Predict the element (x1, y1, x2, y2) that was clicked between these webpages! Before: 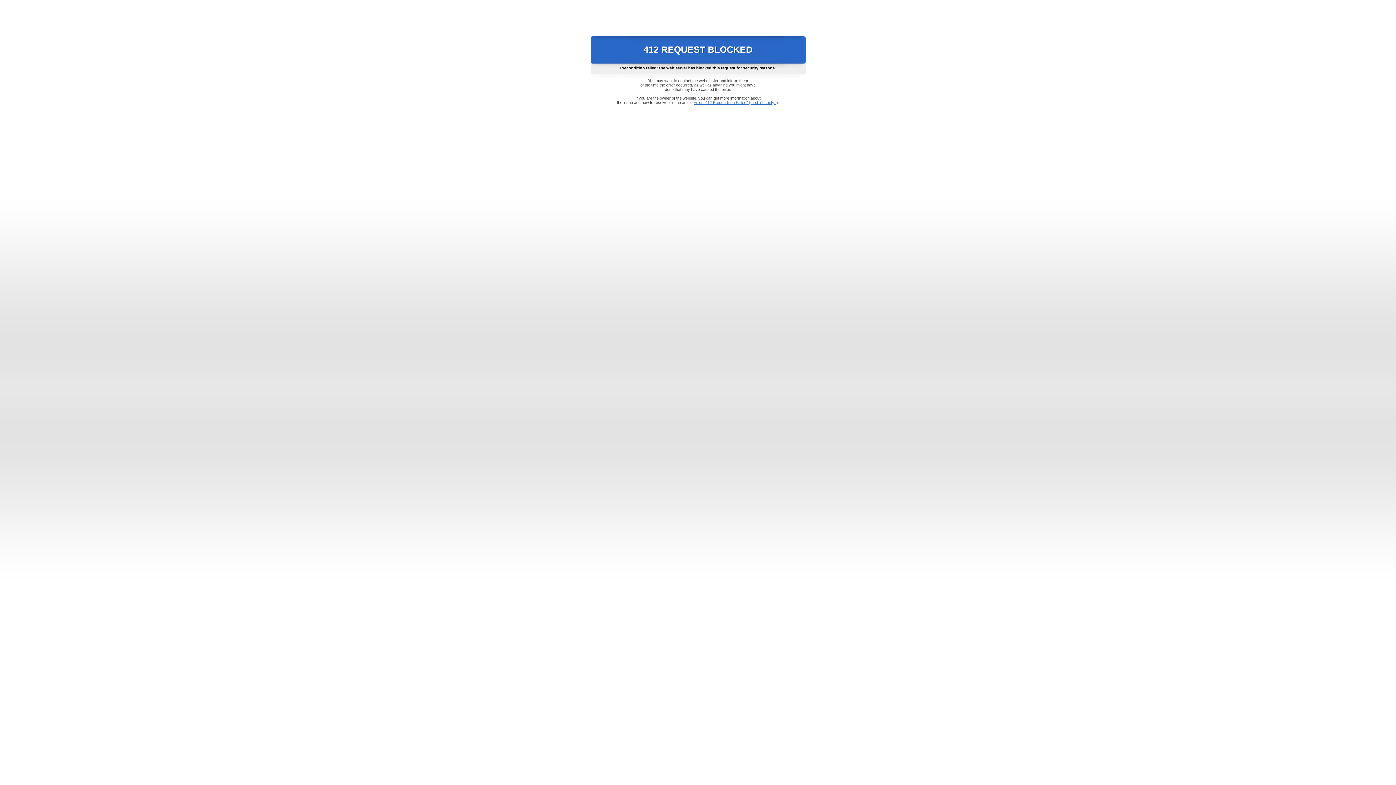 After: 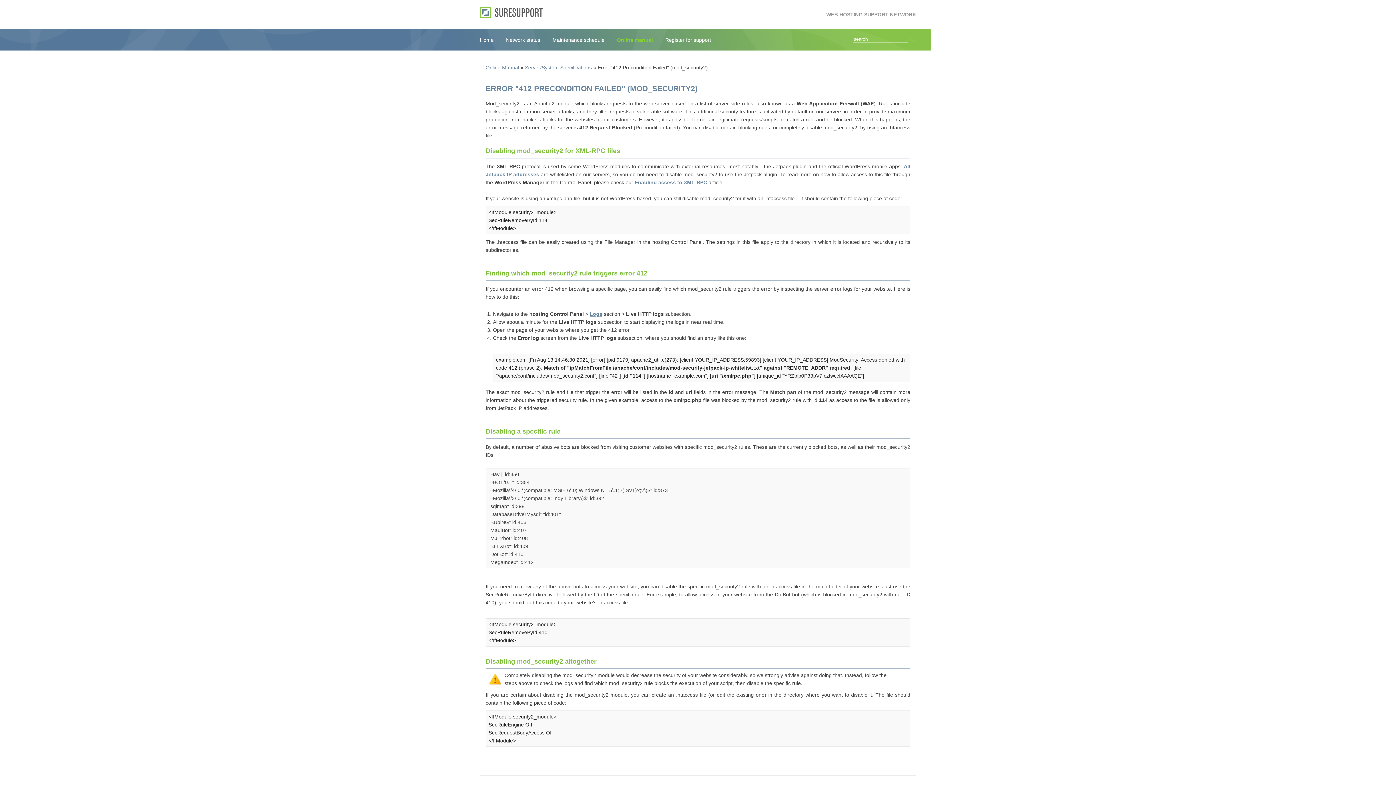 Action: label: Error "412 Precondition Failed" (mod_security2) bbox: (693, 100, 778, 104)